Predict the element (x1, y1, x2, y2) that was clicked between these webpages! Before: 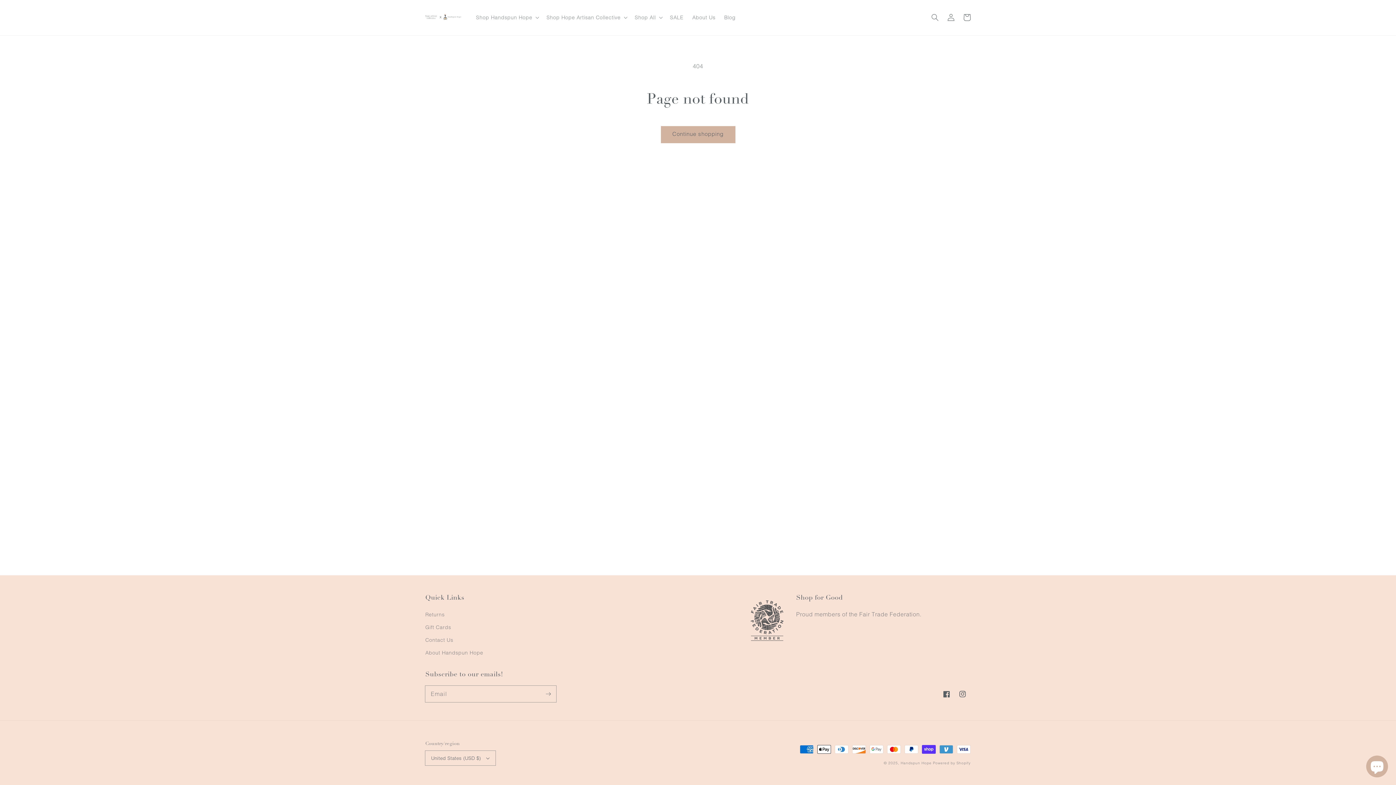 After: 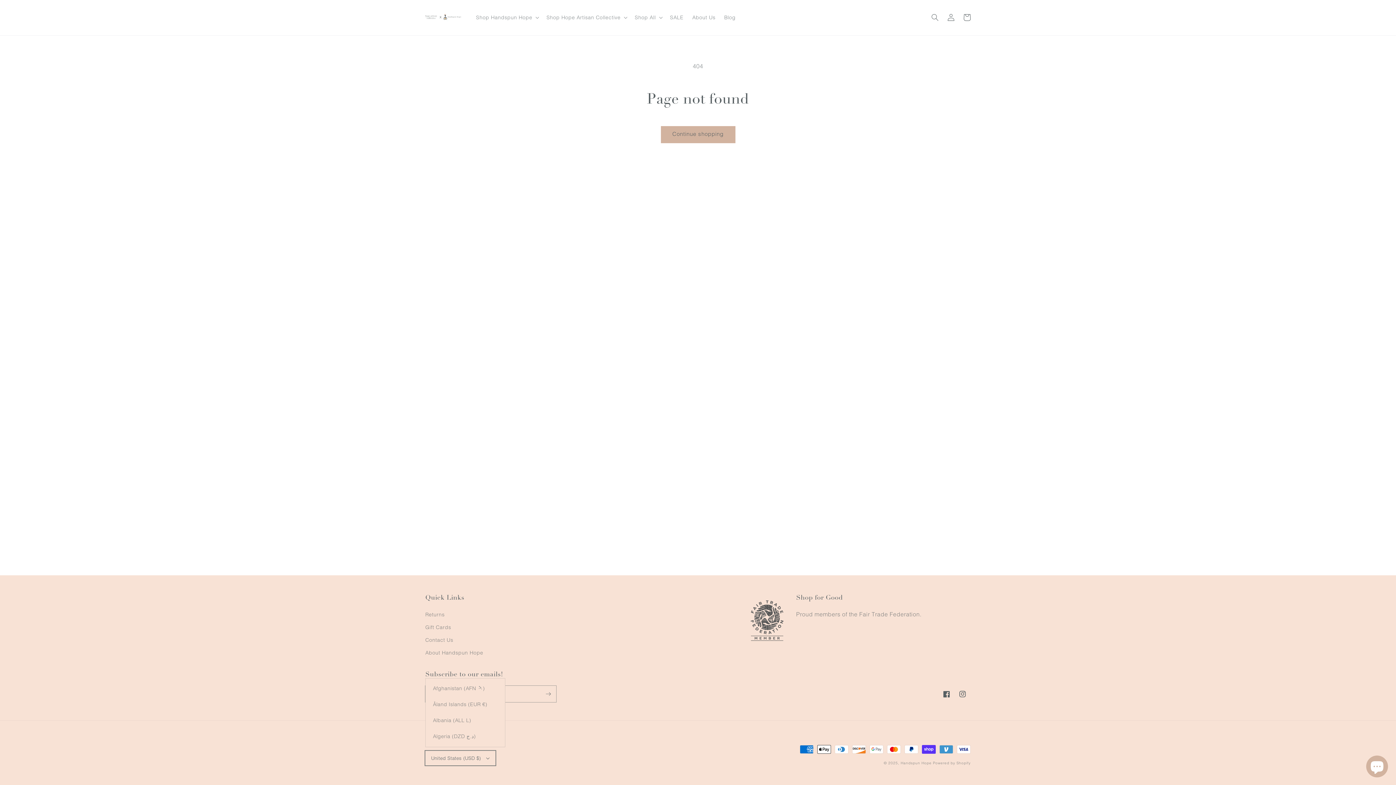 Action: bbox: (425, 751, 495, 765) label: United States (USD $)